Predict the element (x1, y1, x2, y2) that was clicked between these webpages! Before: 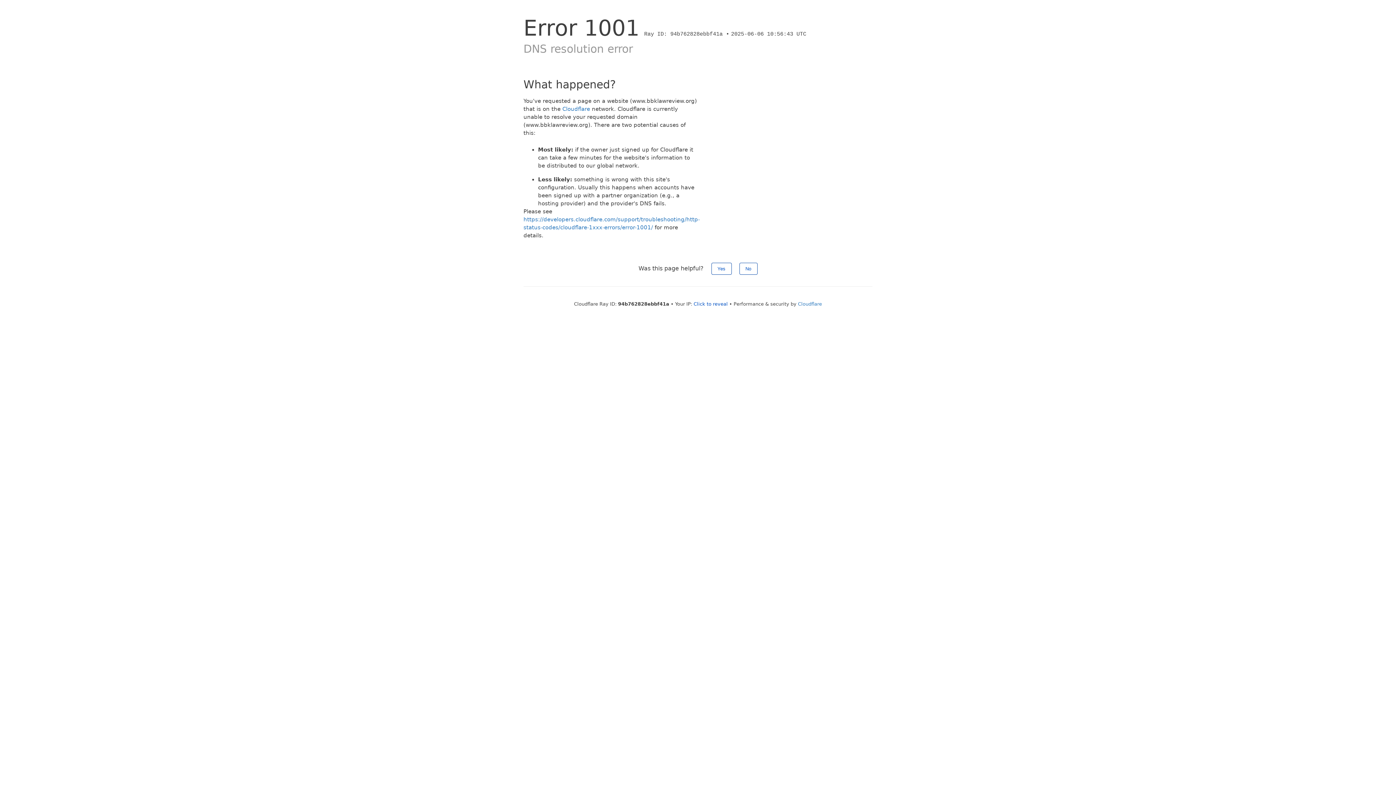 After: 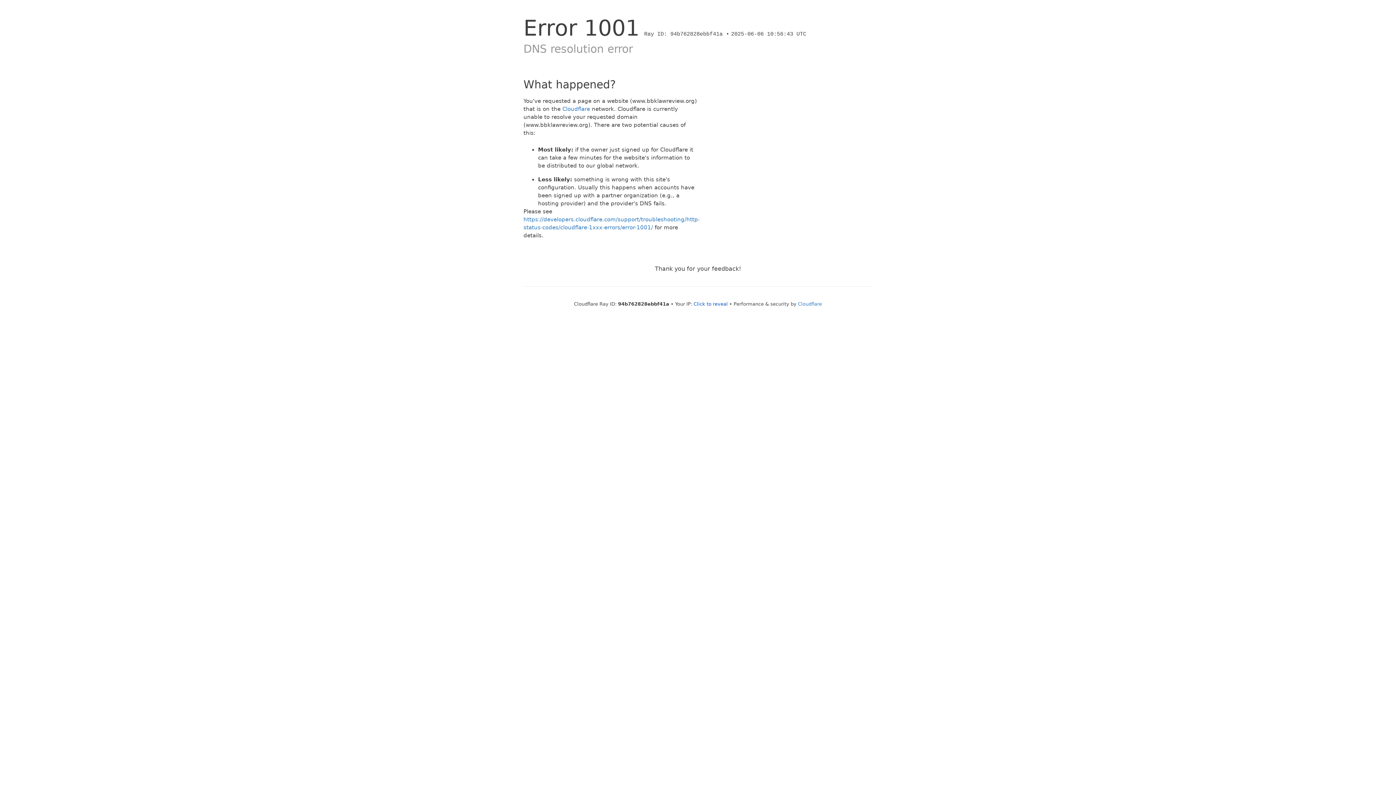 Action: label: No bbox: (739, 262, 757, 274)